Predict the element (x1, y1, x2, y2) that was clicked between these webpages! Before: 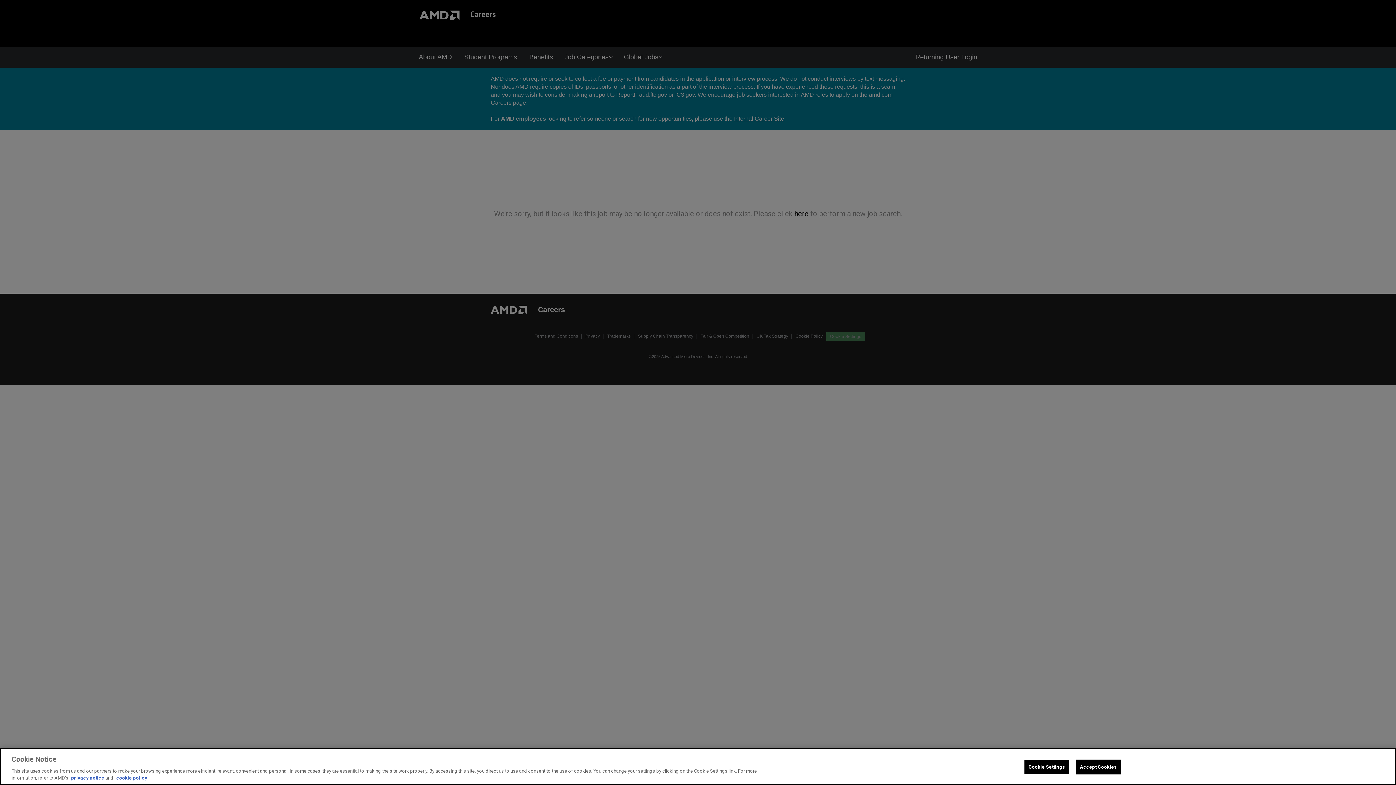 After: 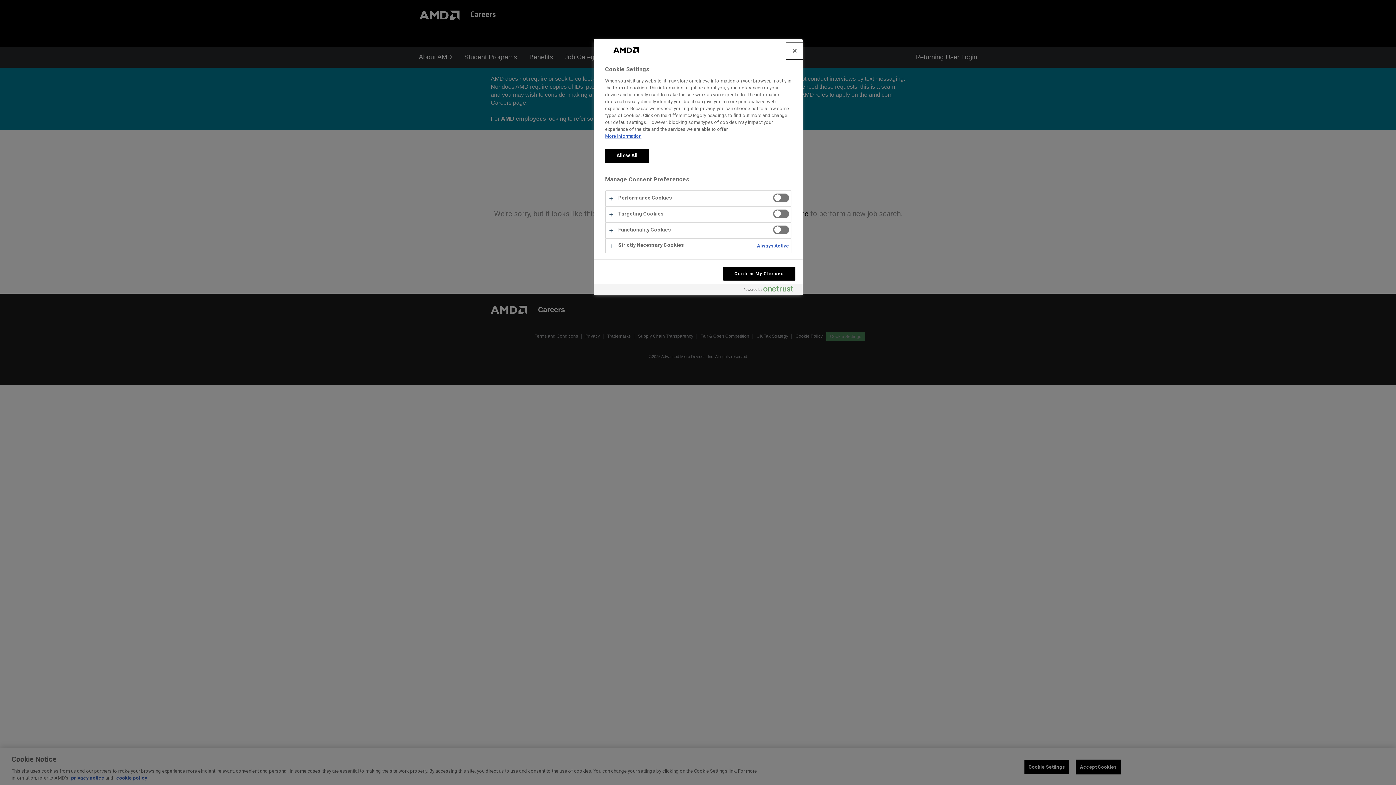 Action: label: Cookie Settings bbox: (1024, 760, 1069, 774)